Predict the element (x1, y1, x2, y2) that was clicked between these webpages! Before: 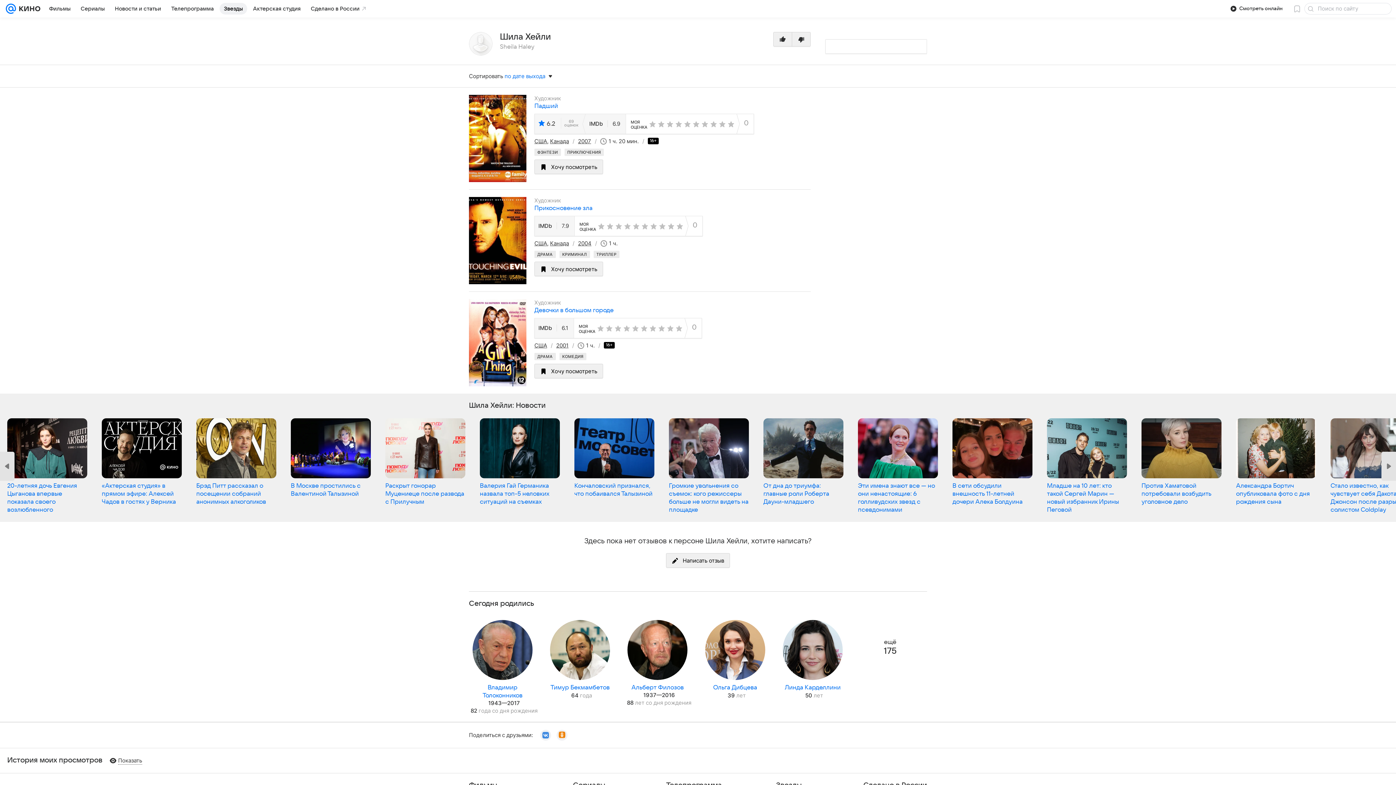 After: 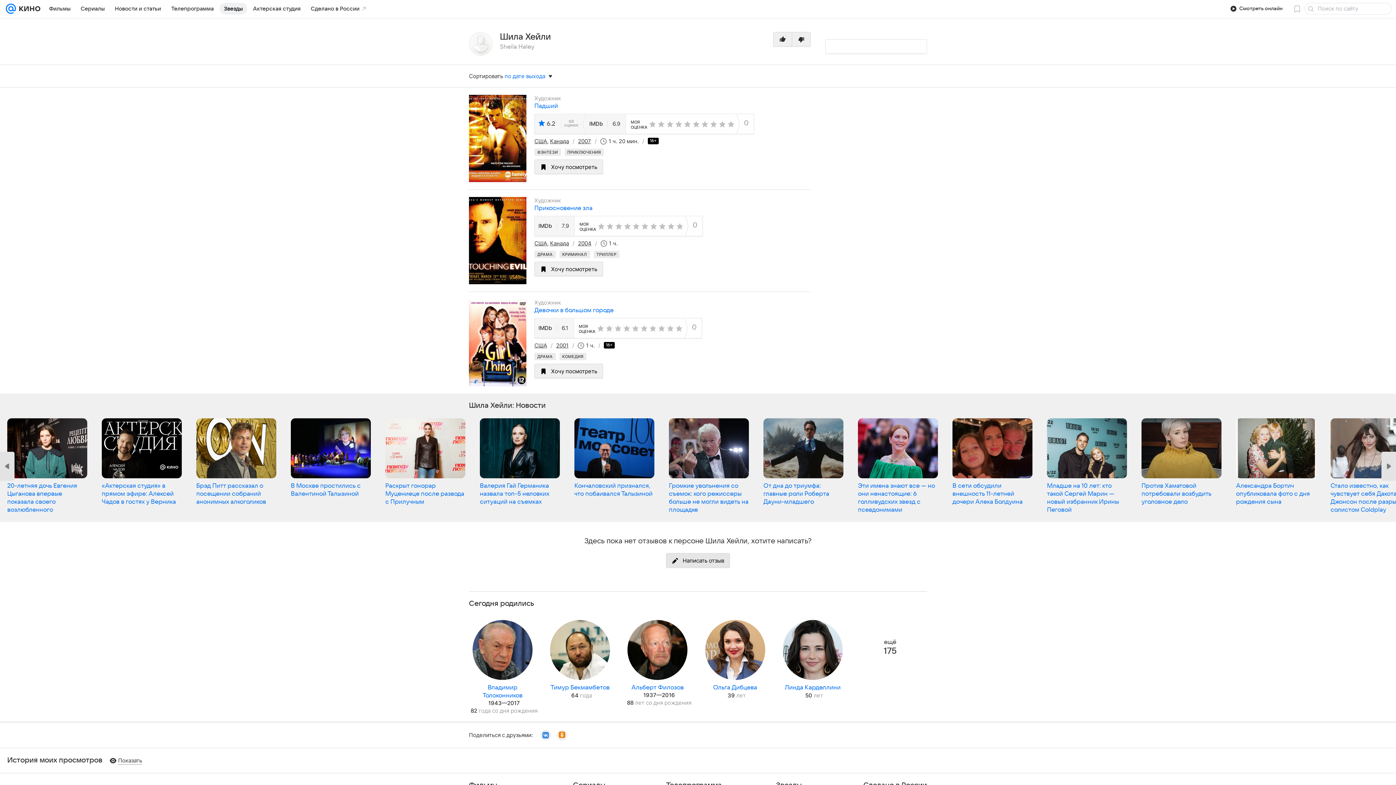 Action: label: Написать отзыв bbox: (666, 553, 730, 567)